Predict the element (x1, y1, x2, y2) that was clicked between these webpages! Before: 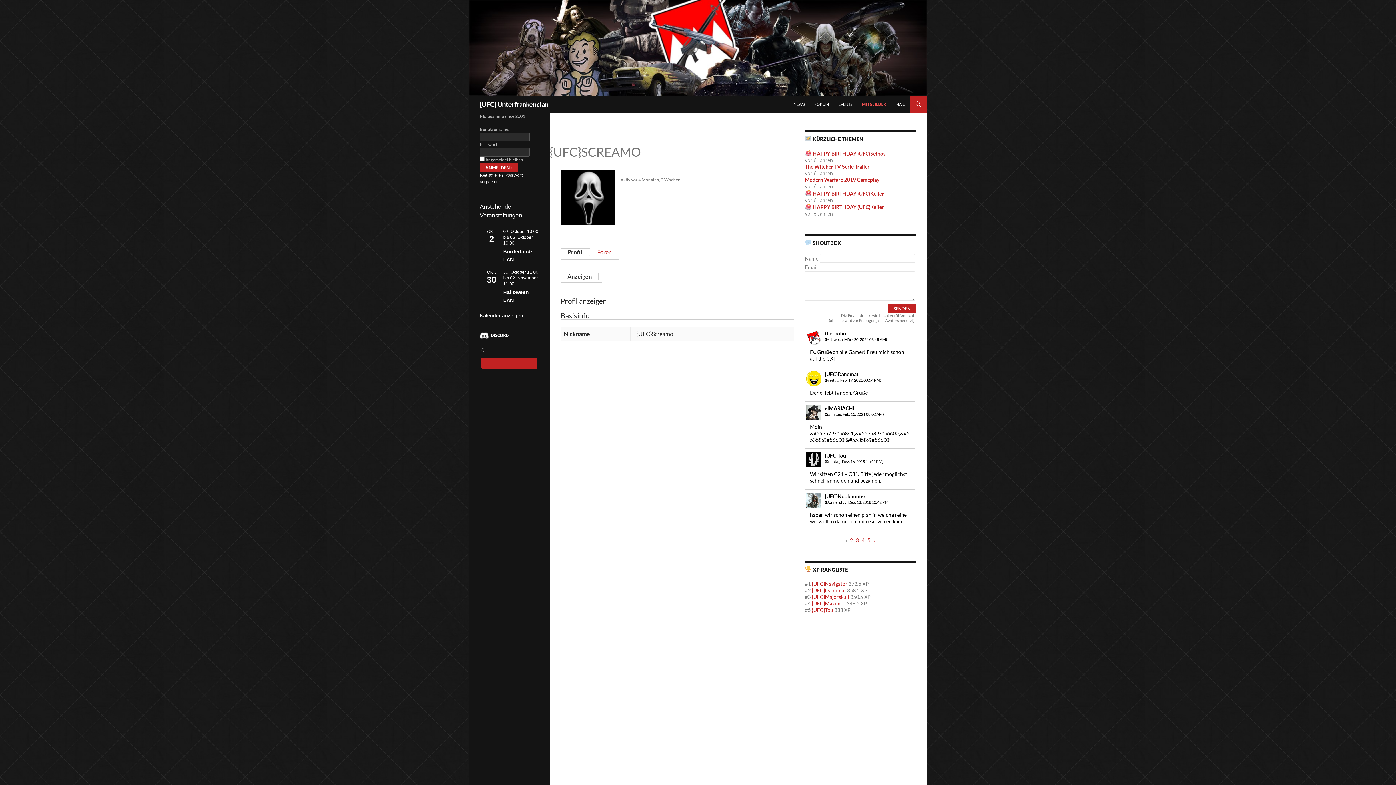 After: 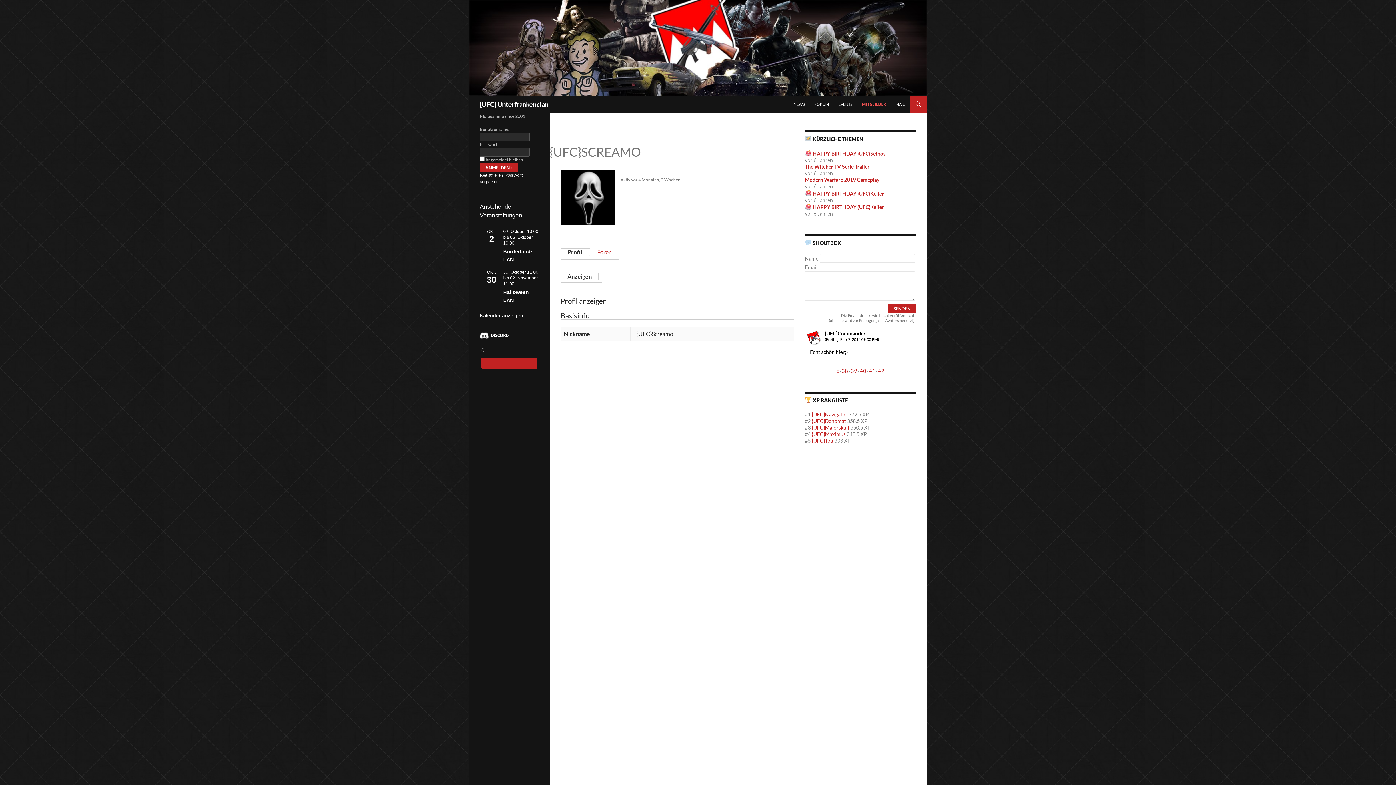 Action: bbox: (873, 537, 876, 543) label: »